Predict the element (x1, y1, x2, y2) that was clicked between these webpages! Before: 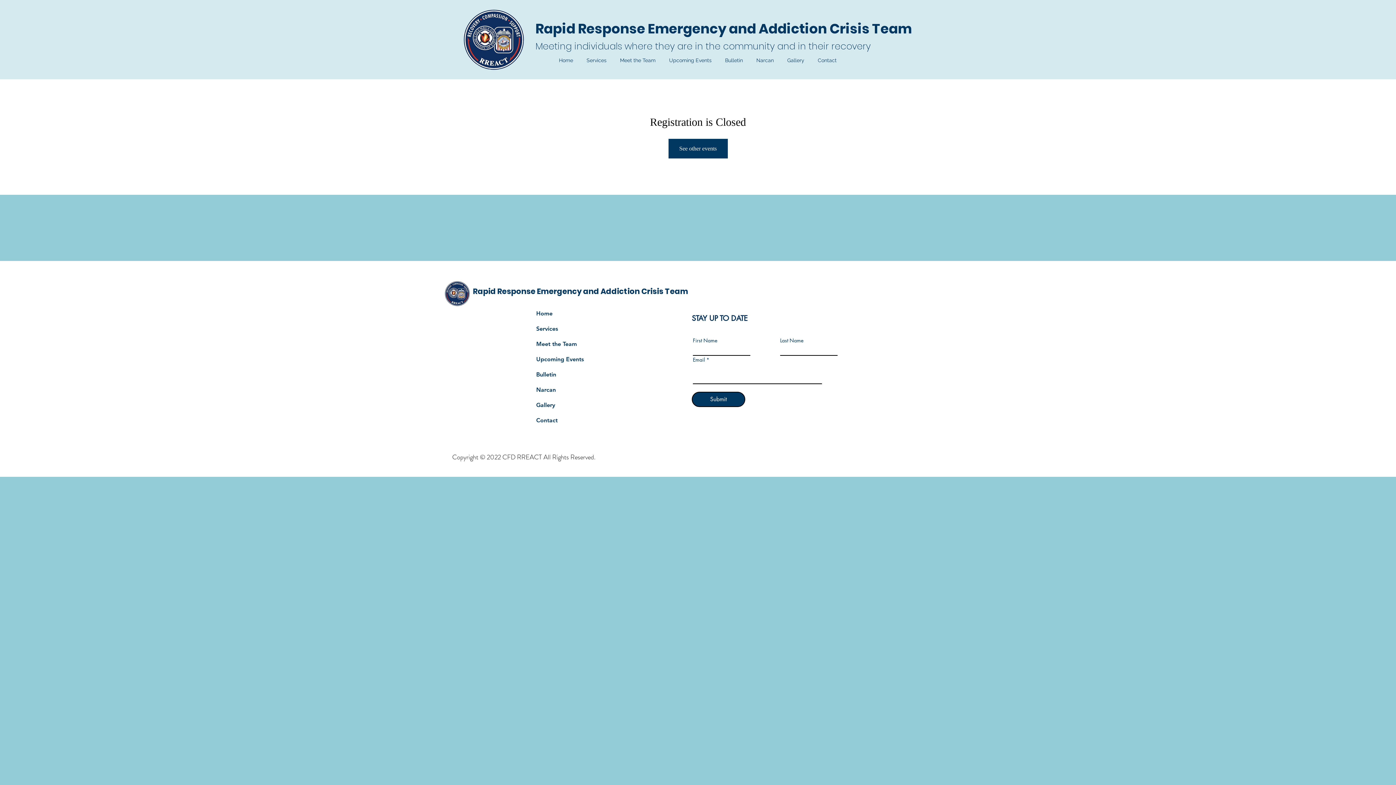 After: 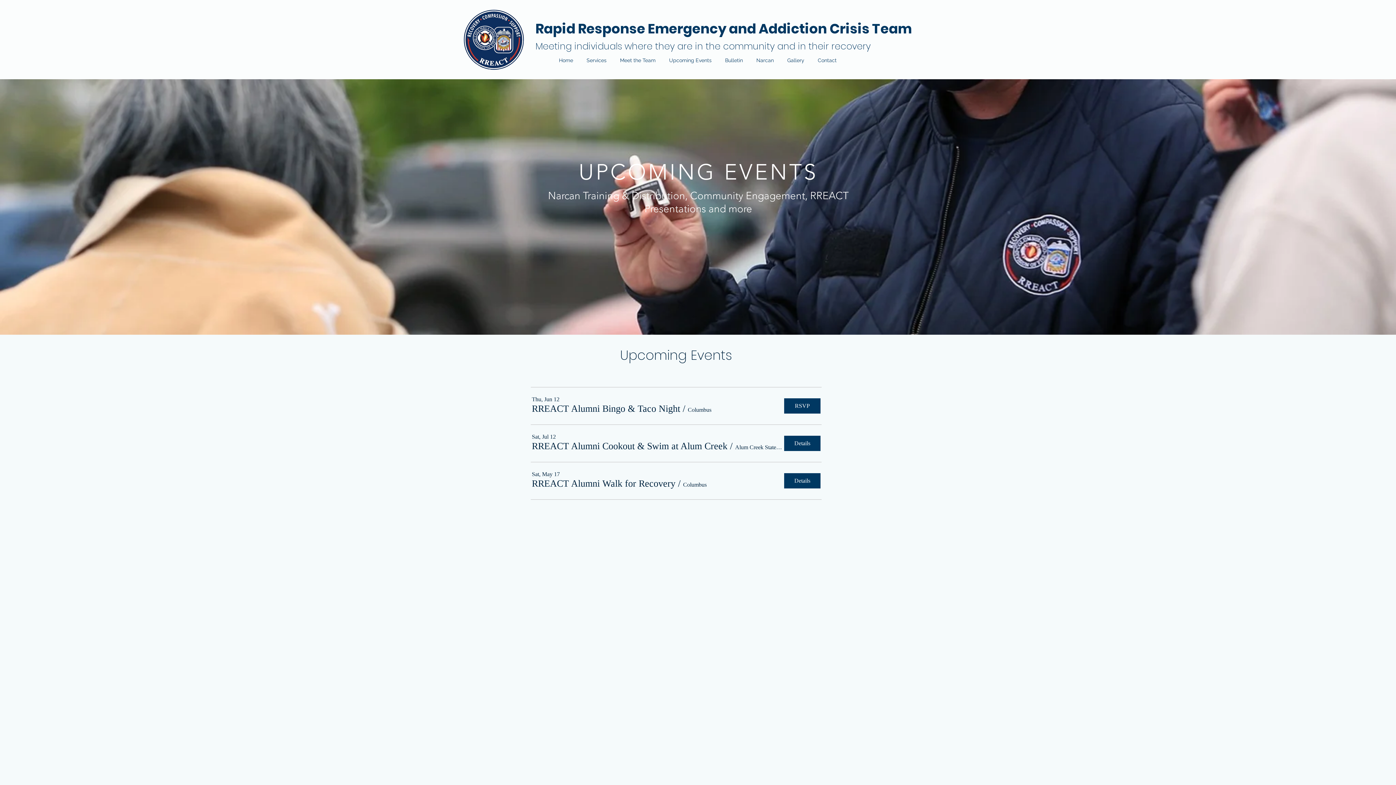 Action: bbox: (536, 352, 600, 367) label: Upcoming Events